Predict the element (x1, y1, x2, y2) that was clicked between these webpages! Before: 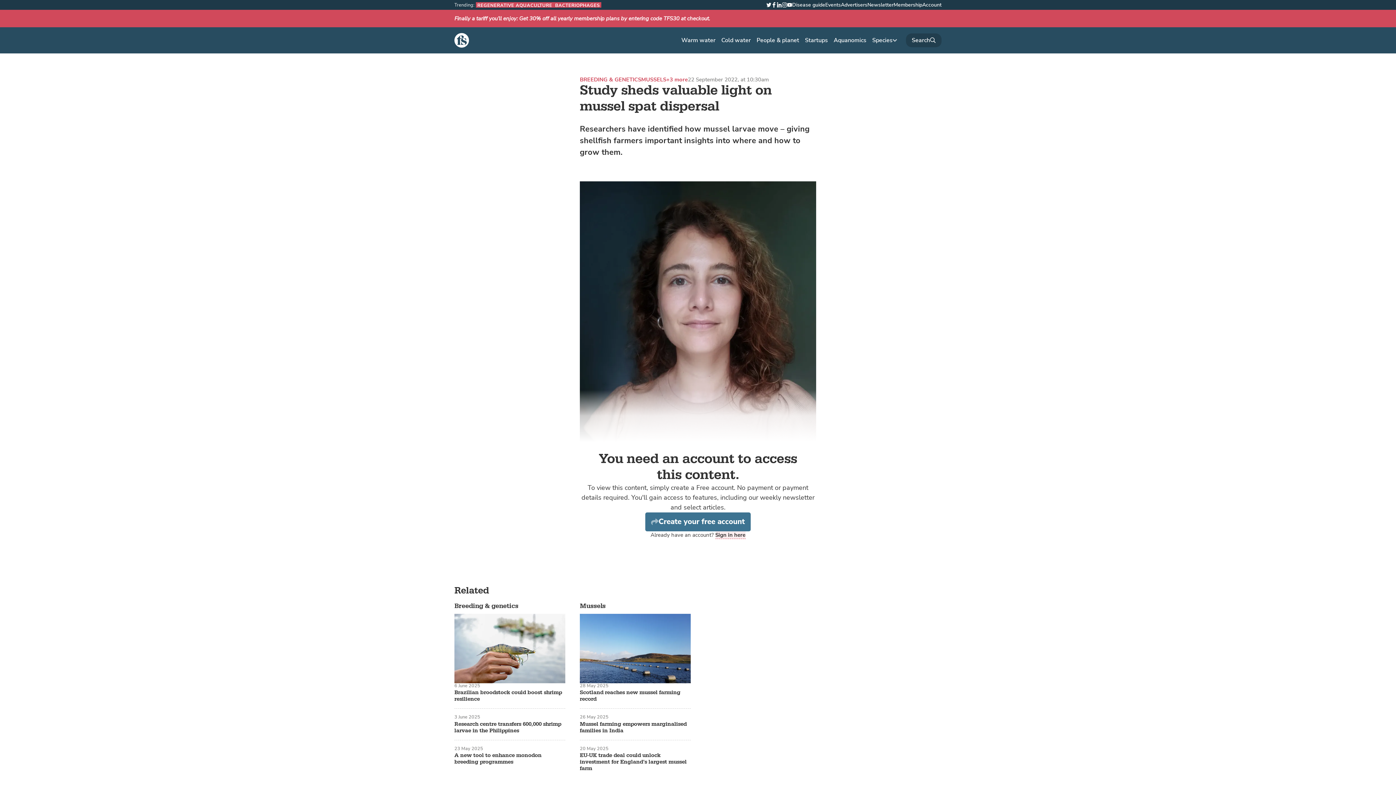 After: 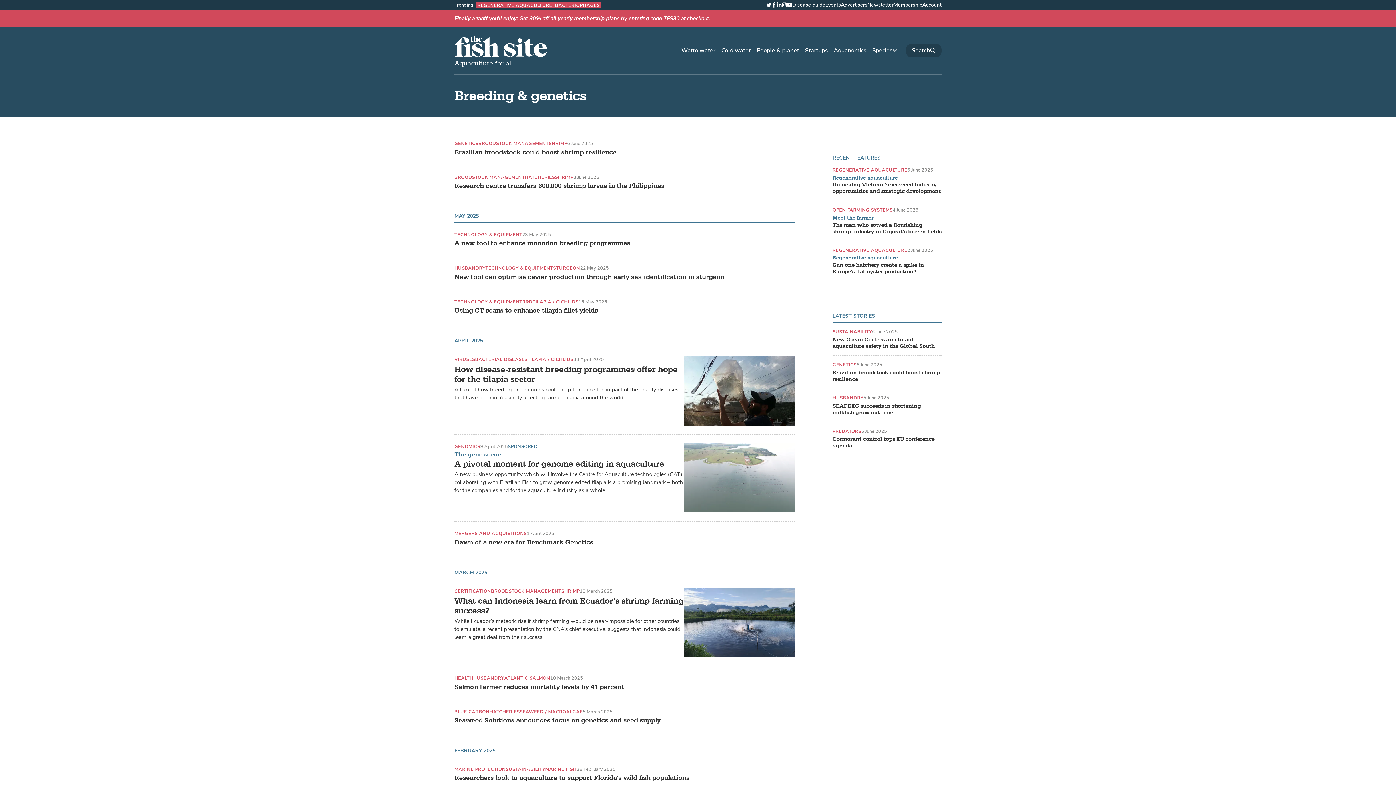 Action: bbox: (454, 602, 518, 610) label: Breeding & genetics